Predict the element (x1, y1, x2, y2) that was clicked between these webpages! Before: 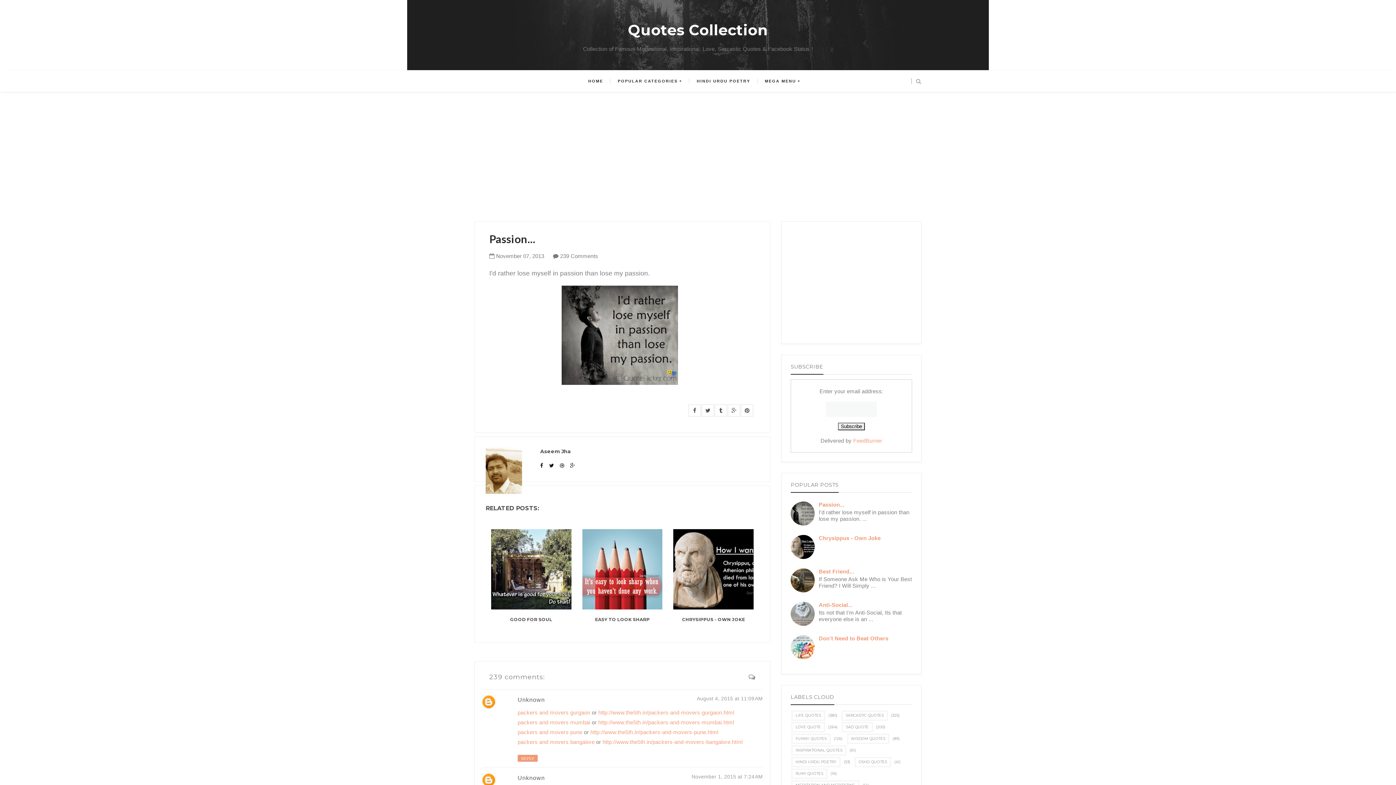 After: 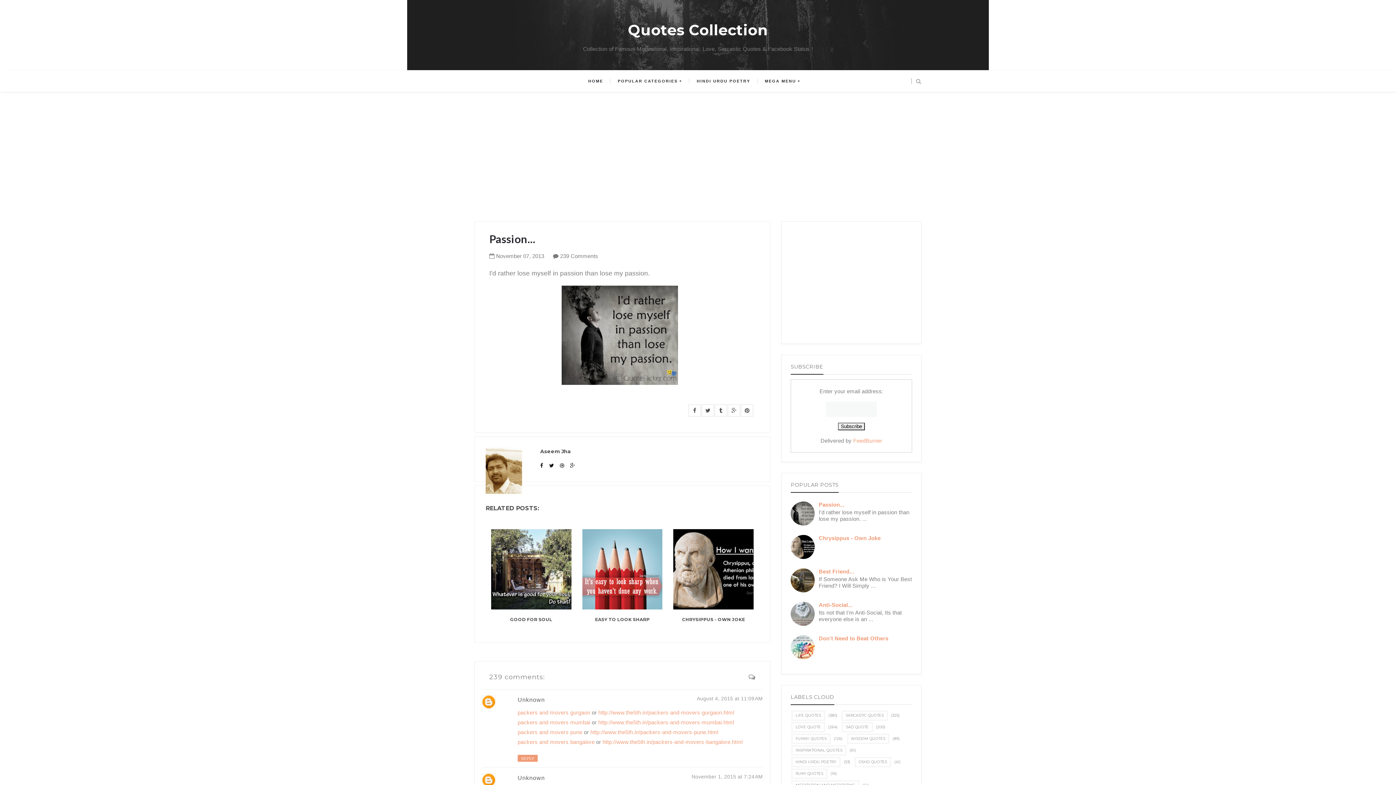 Action: bbox: (790, 543, 817, 549)